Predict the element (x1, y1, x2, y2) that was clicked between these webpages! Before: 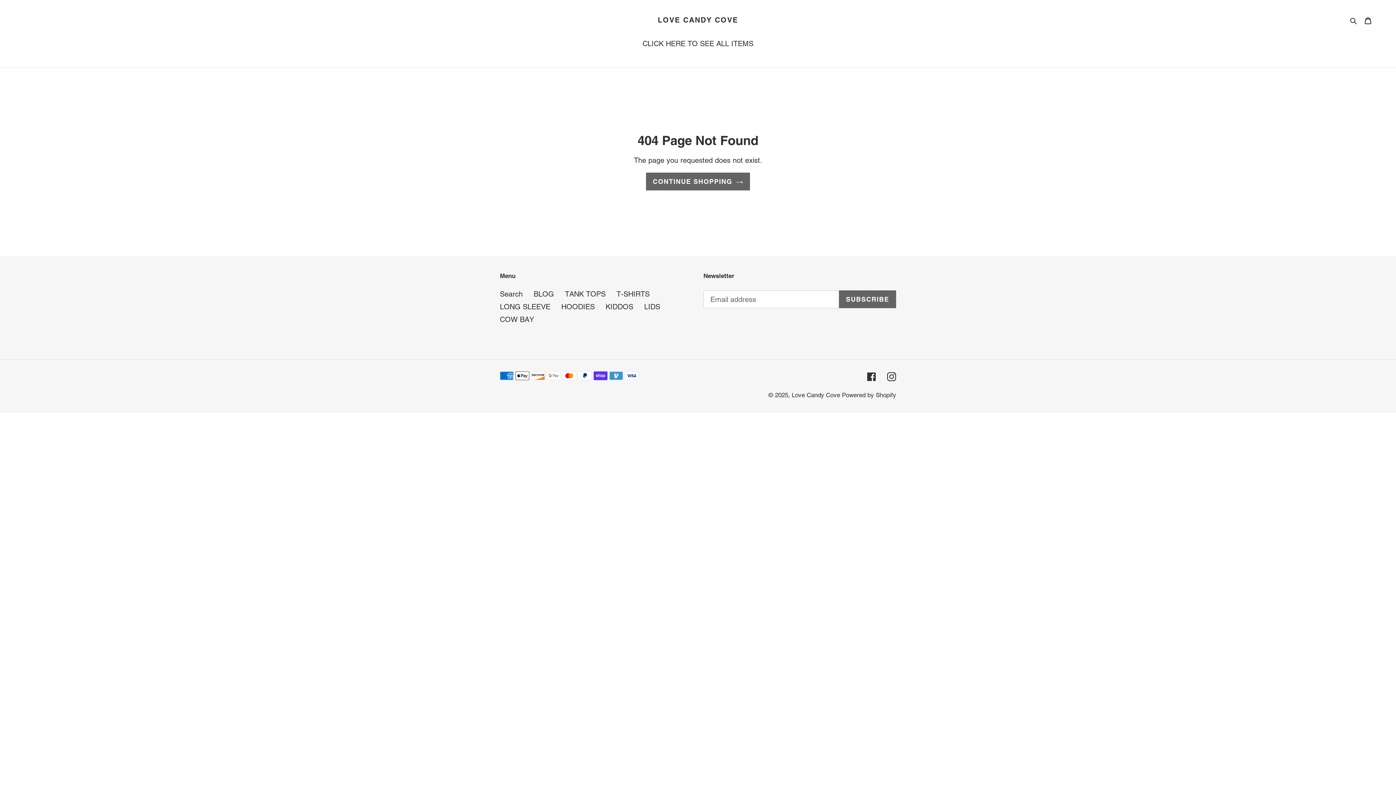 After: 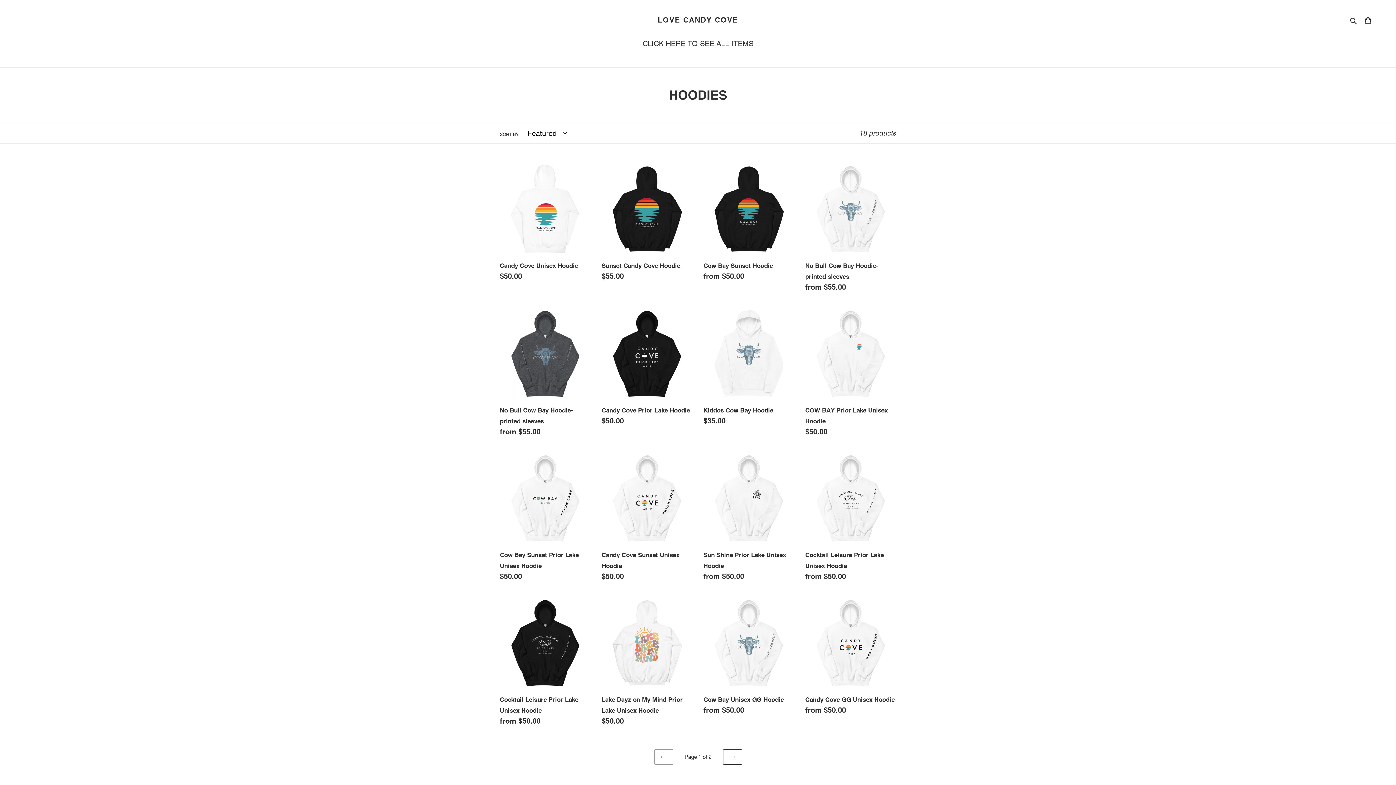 Action: label: HOODIES bbox: (561, 302, 594, 311)